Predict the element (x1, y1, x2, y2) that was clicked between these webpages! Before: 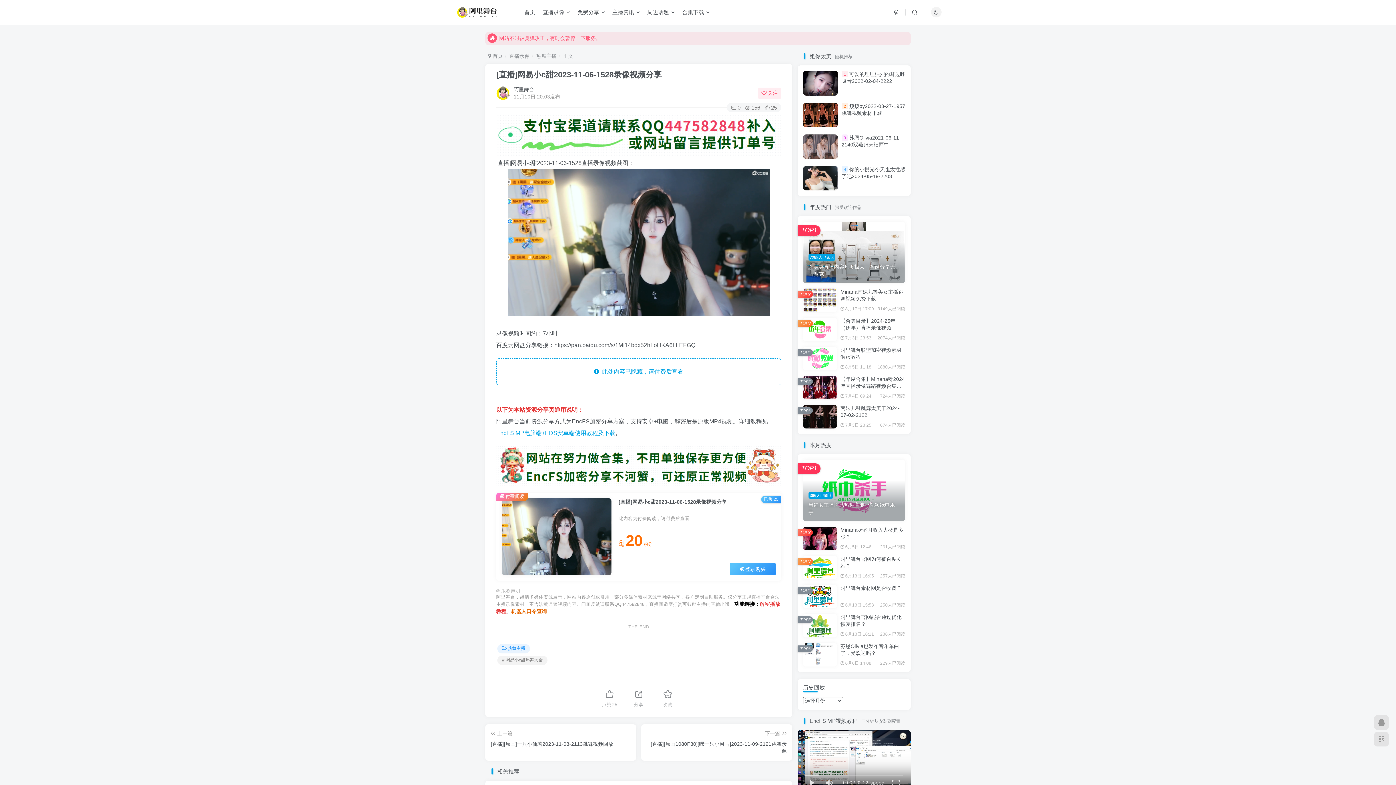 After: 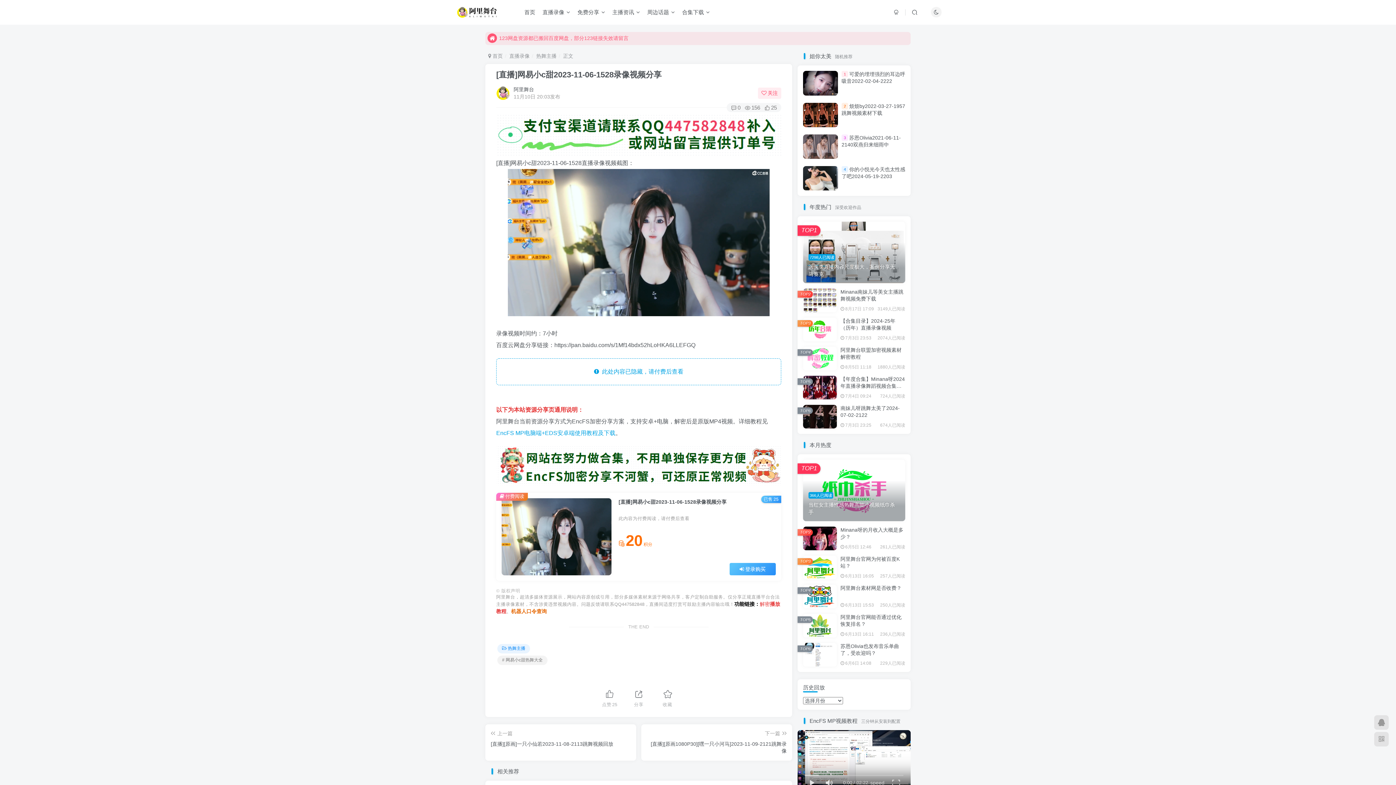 Action: bbox: (511, 608, 546, 614) label: 机器人口令查询